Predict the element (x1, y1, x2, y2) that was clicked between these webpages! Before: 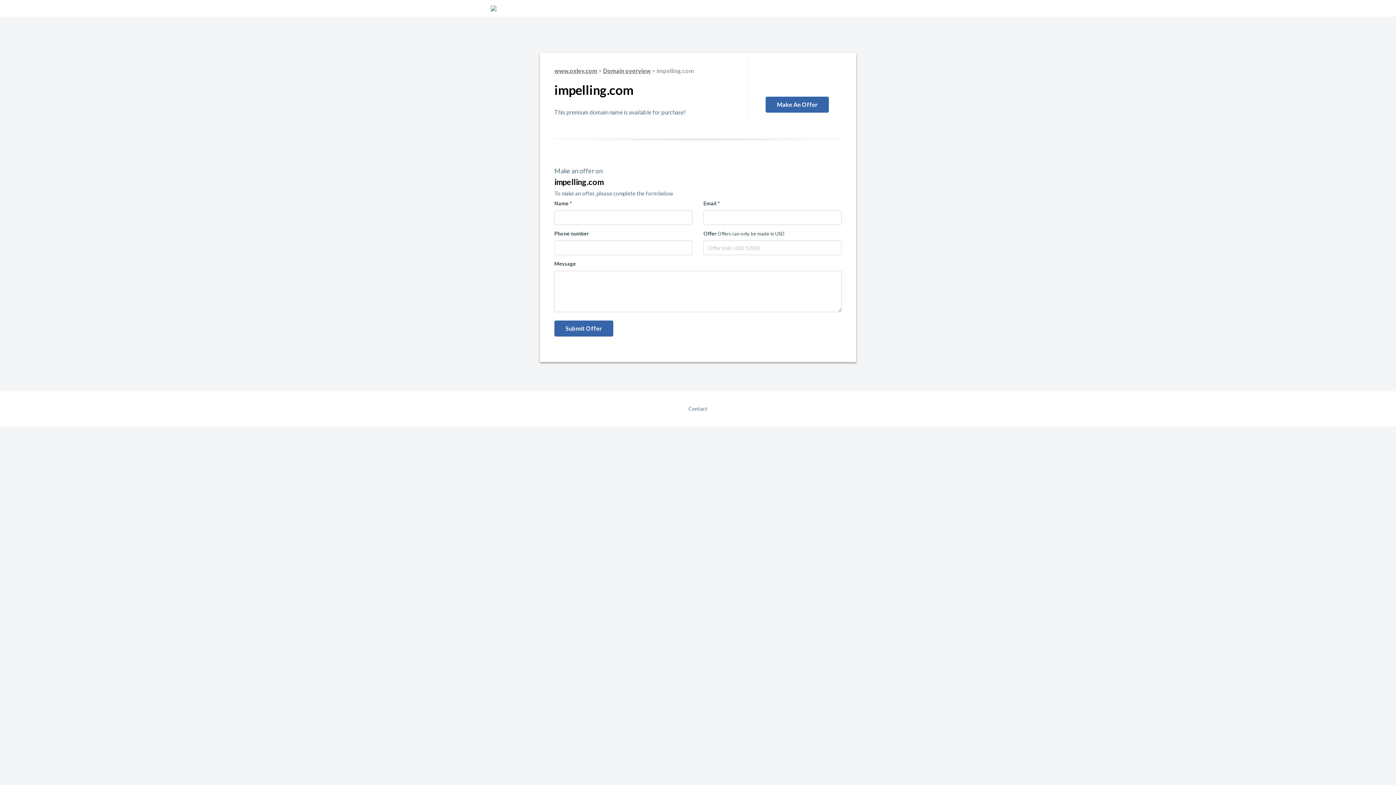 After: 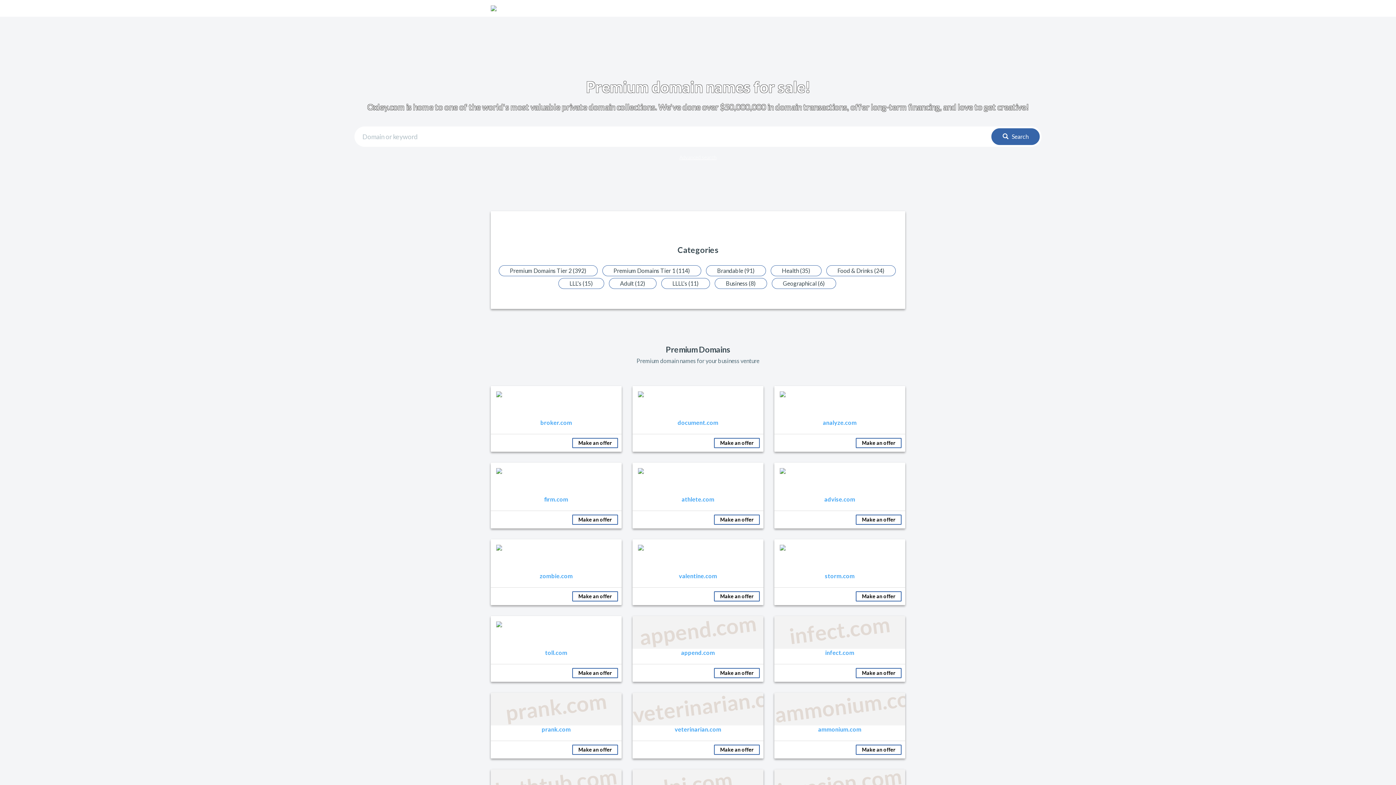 Action: bbox: (490, 5, 621, 11)